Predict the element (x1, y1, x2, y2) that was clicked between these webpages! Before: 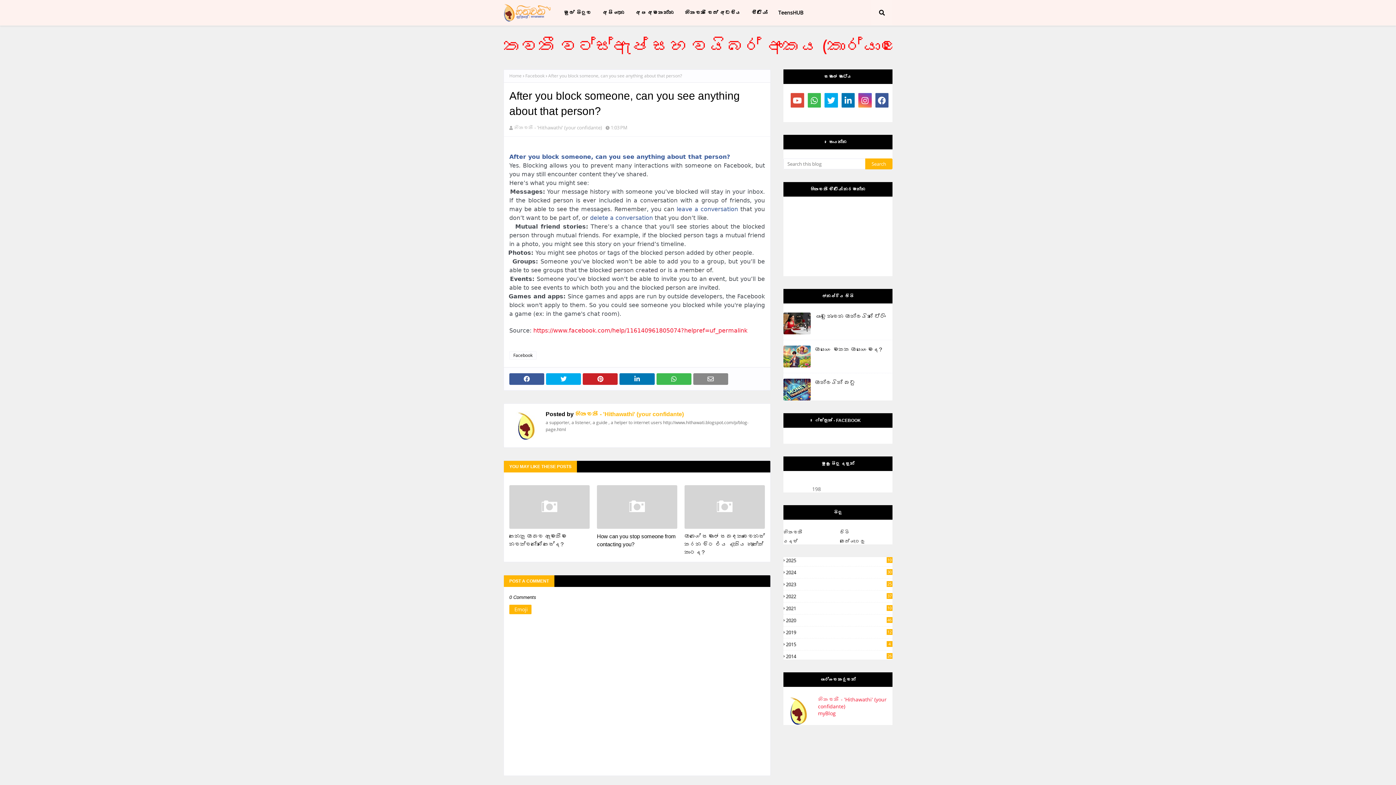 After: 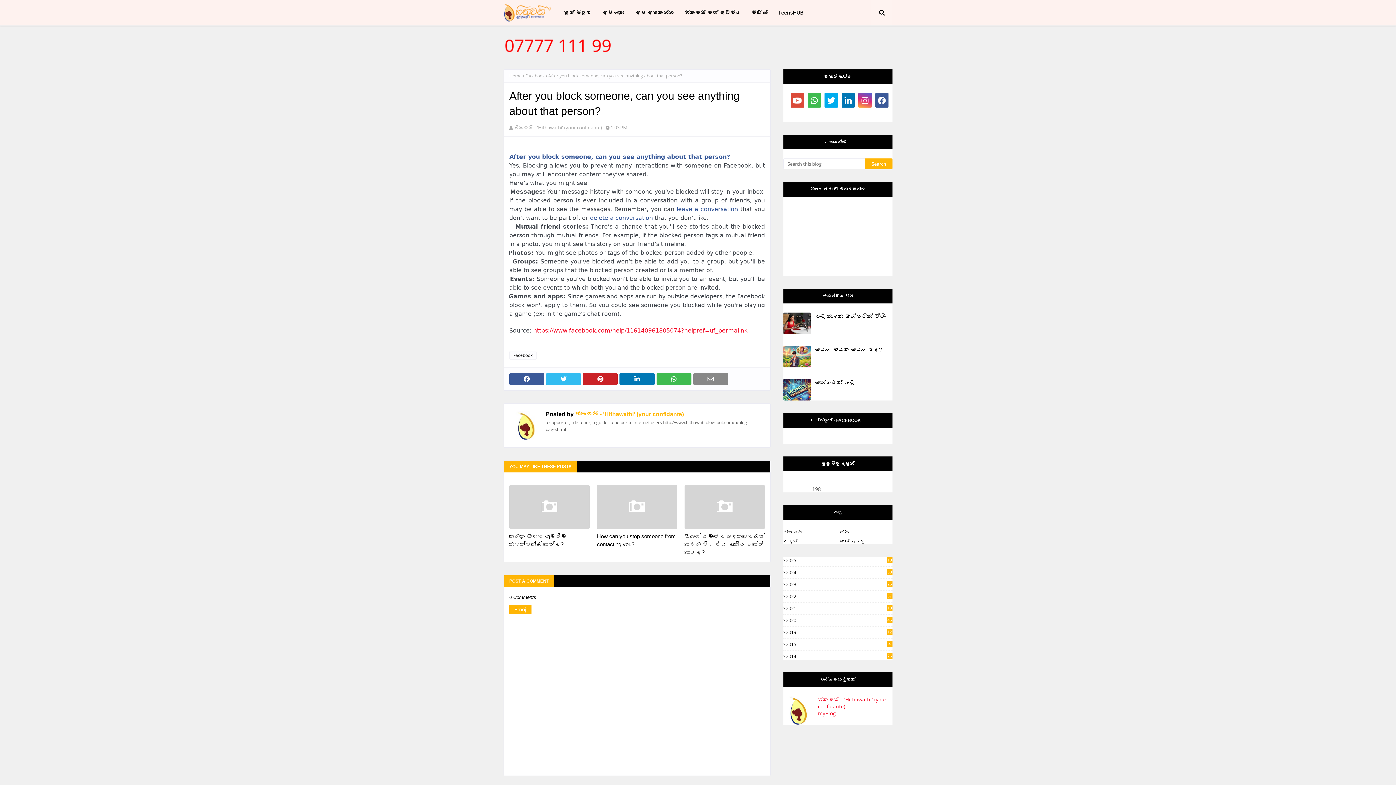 Action: bbox: (546, 373, 581, 385)